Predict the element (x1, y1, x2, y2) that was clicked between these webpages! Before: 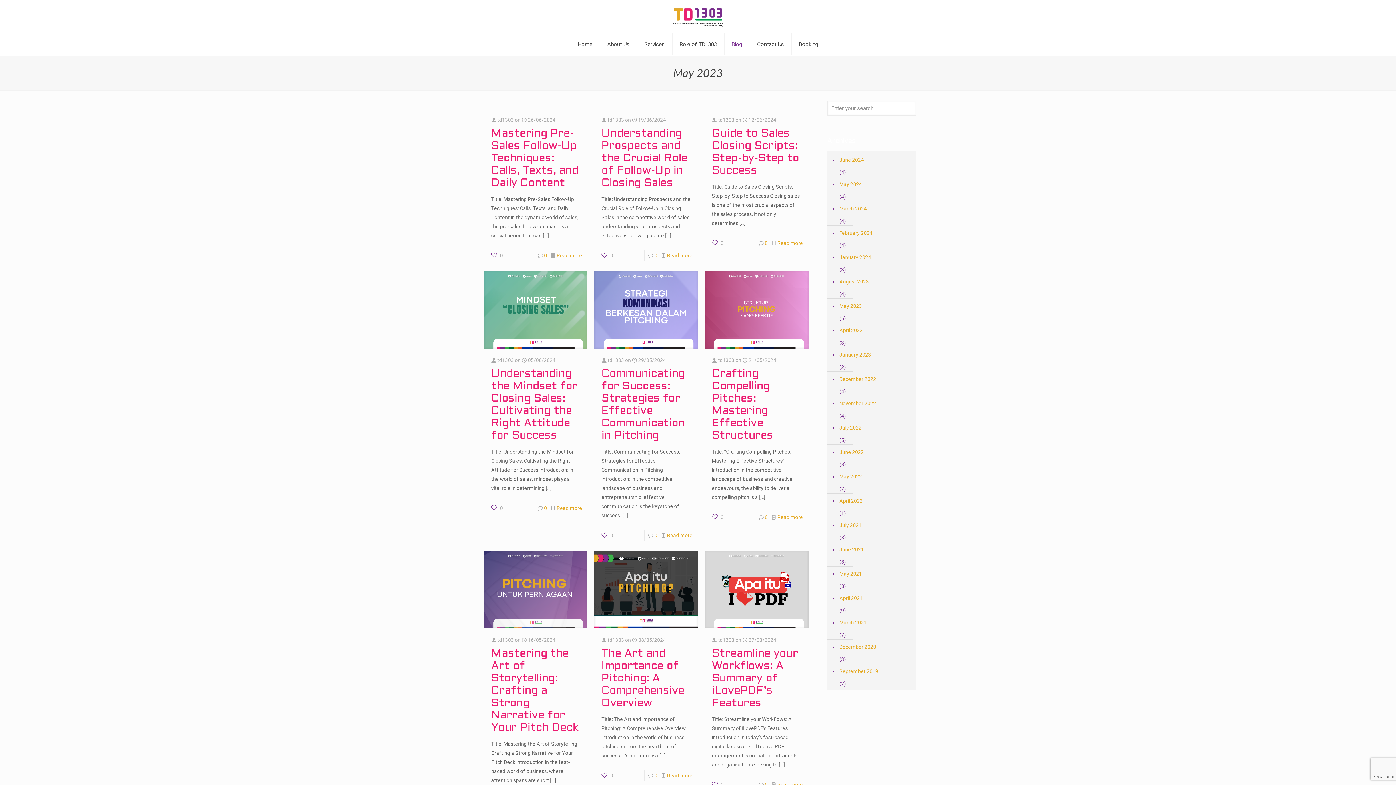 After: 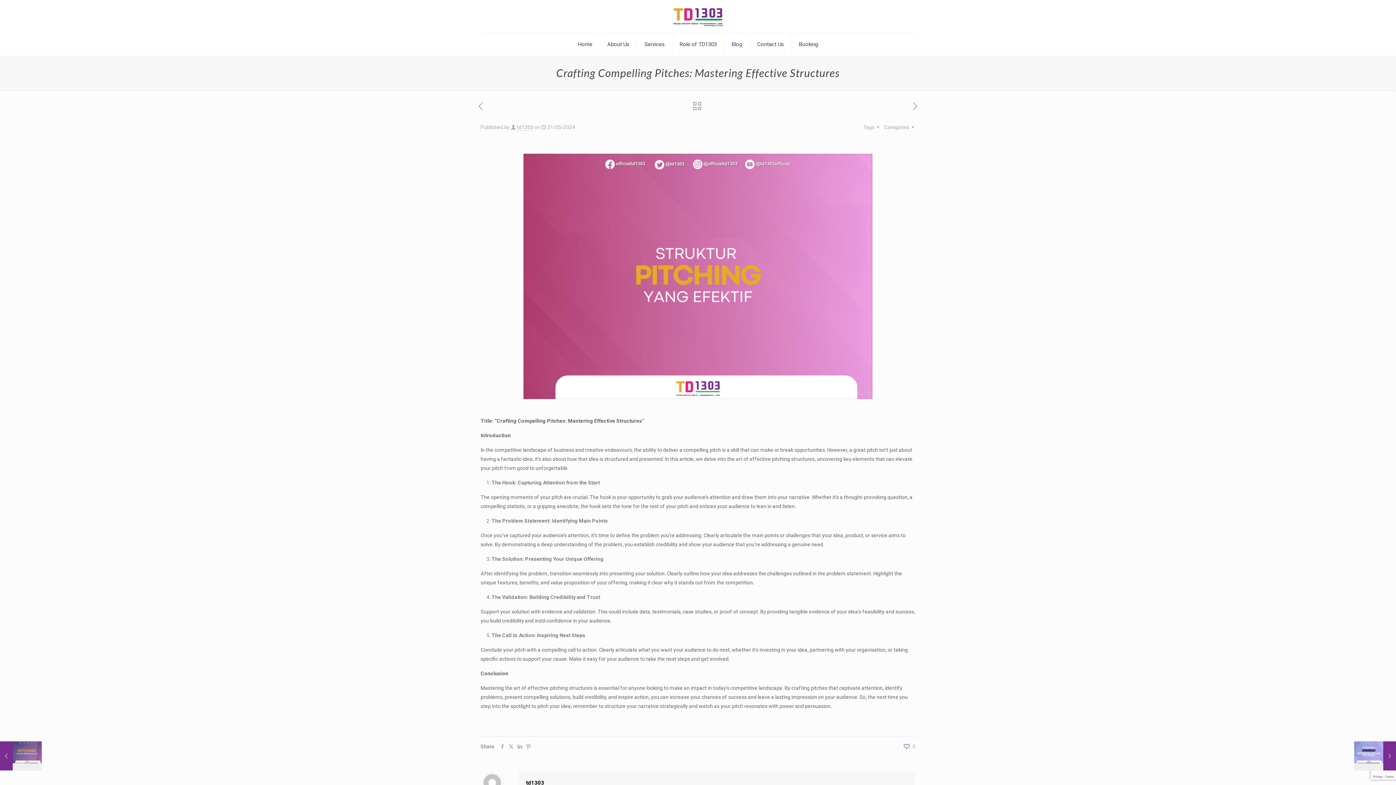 Action: bbox: (704, 271, 808, 348)